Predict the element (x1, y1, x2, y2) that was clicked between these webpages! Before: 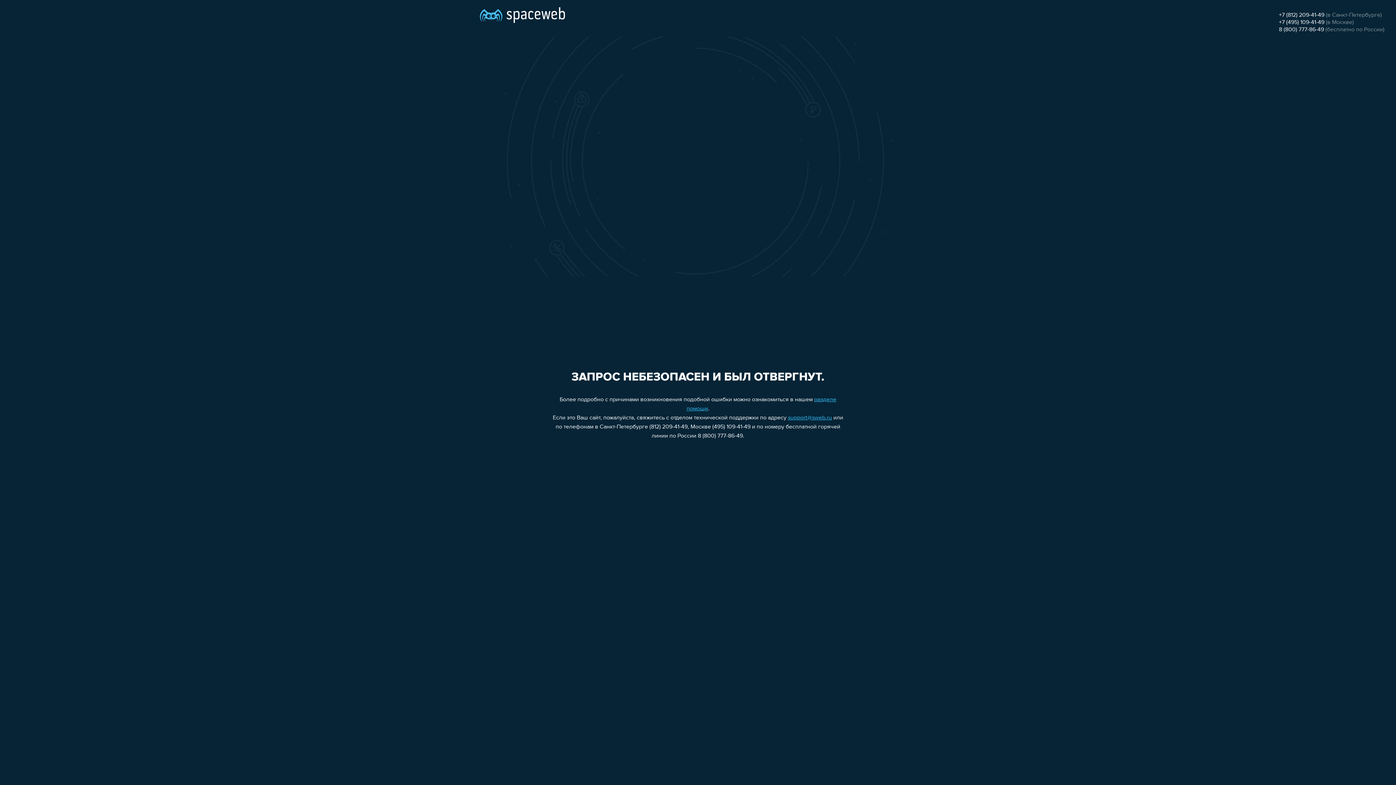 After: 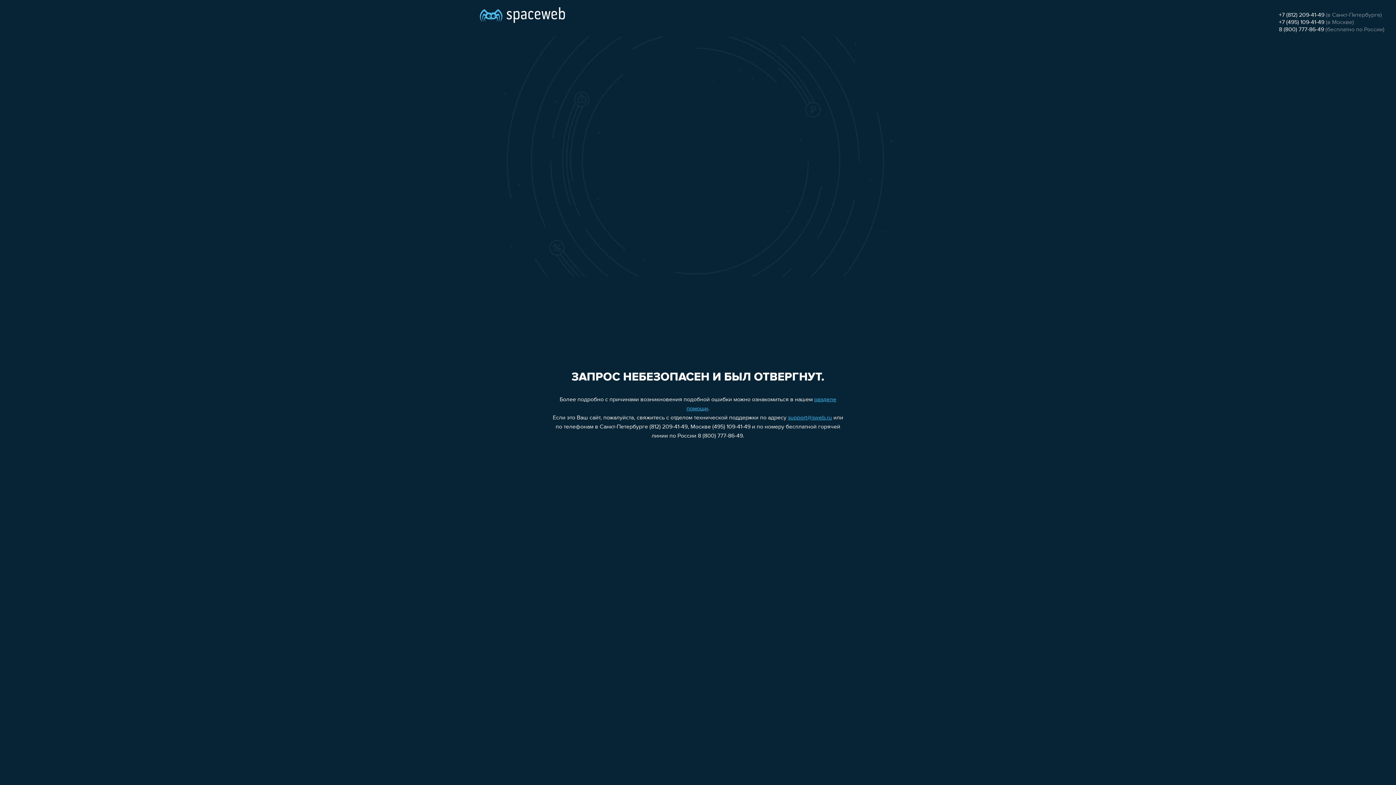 Action: bbox: (788, 415, 832, 421) label: support@sweb.ru